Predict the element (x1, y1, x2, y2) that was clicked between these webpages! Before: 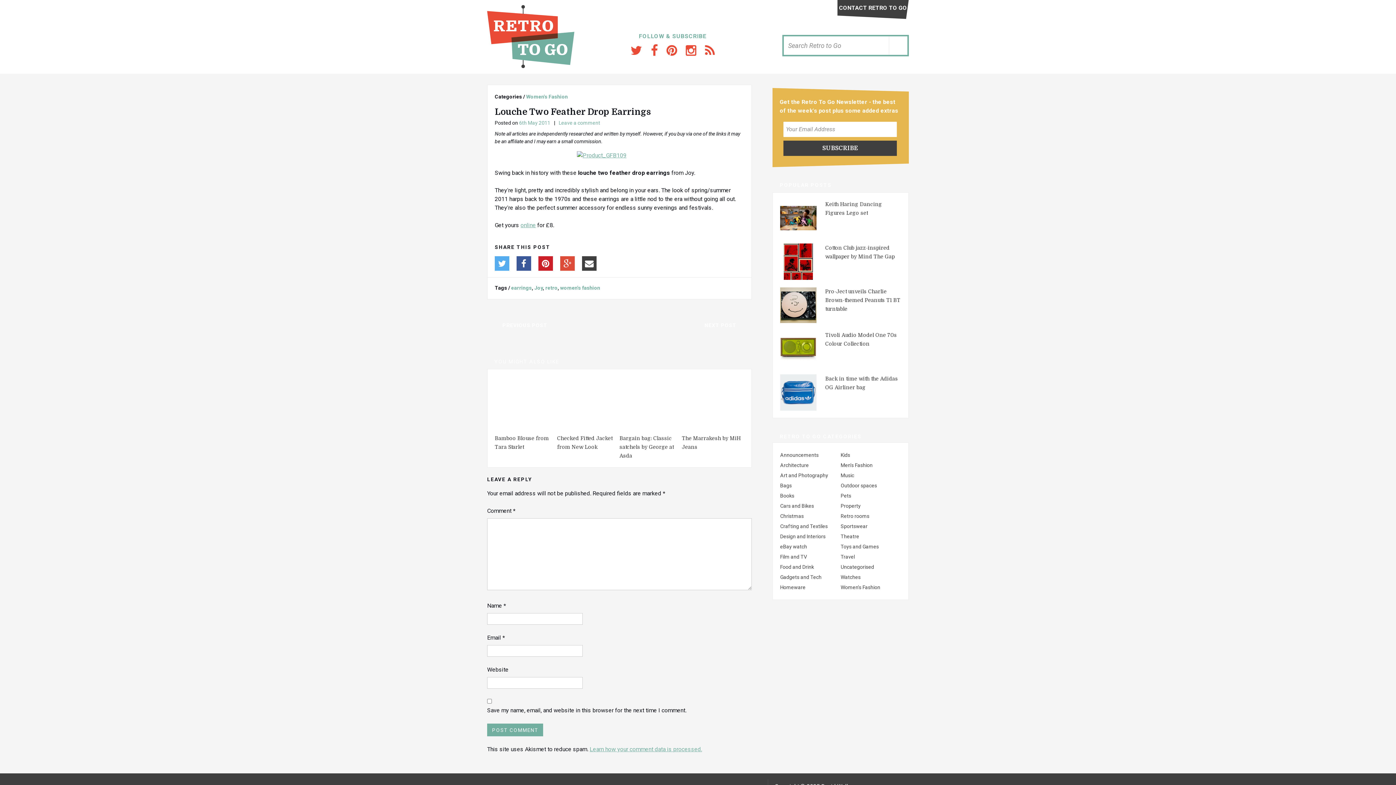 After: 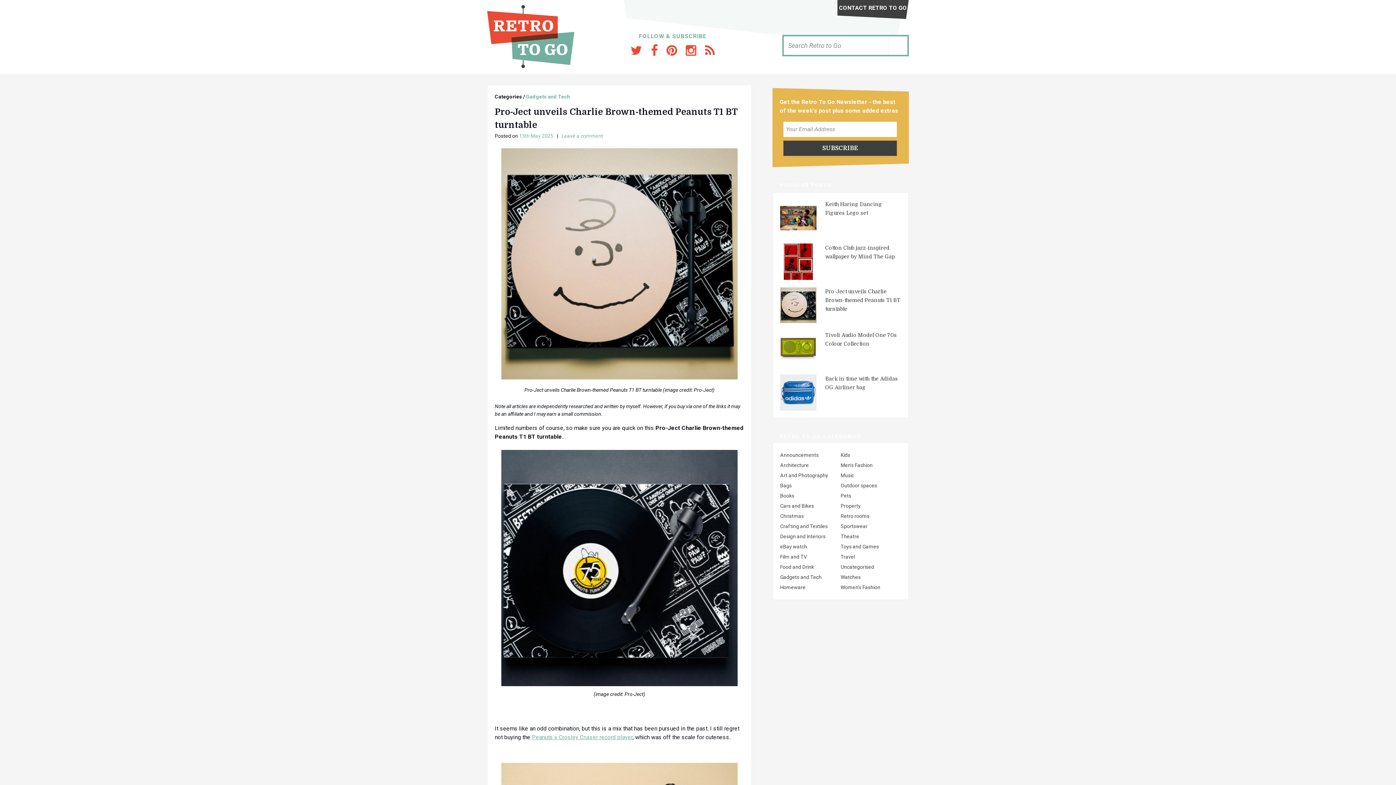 Action: bbox: (825, 288, 900, 311) label: Pro-Ject unveils Charlie Brown-themed Peanuts T1 BT turntable